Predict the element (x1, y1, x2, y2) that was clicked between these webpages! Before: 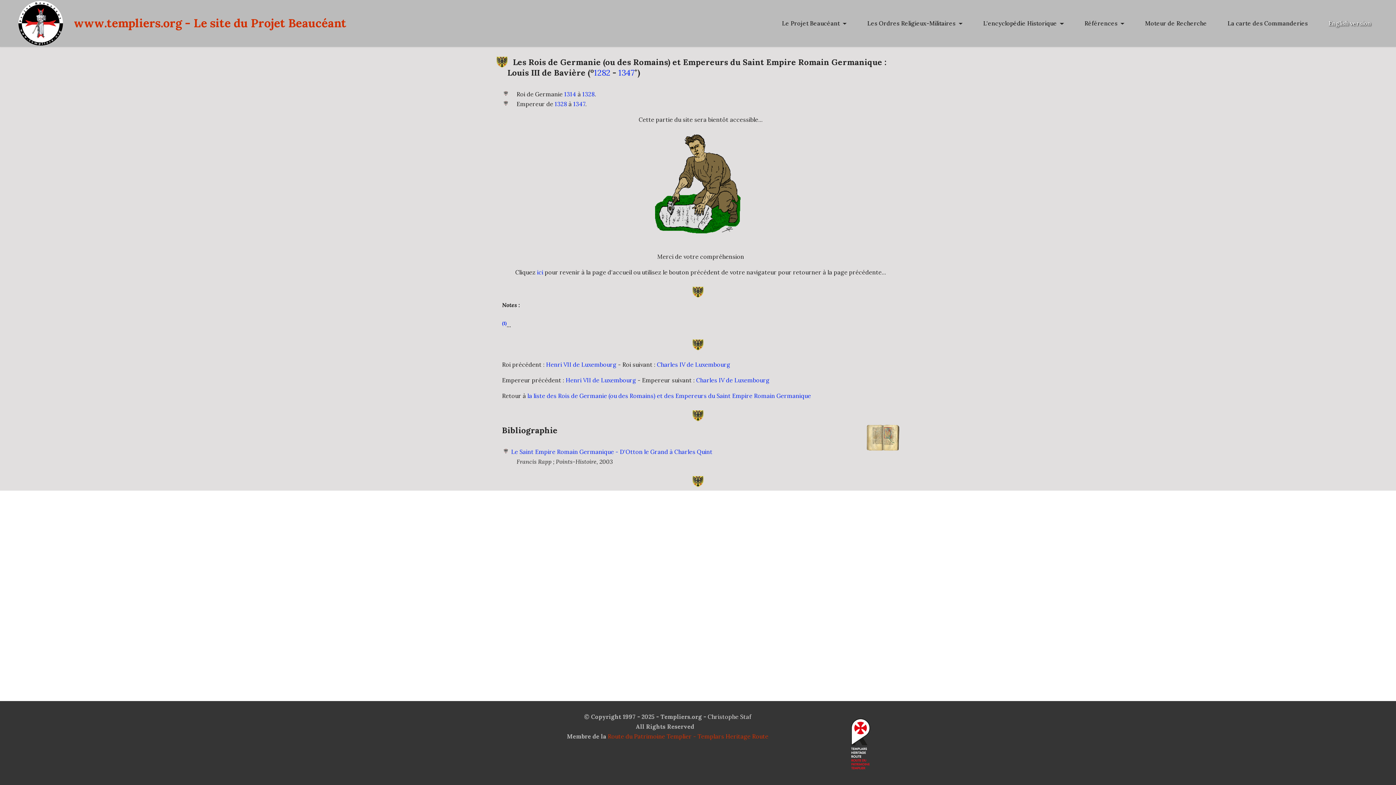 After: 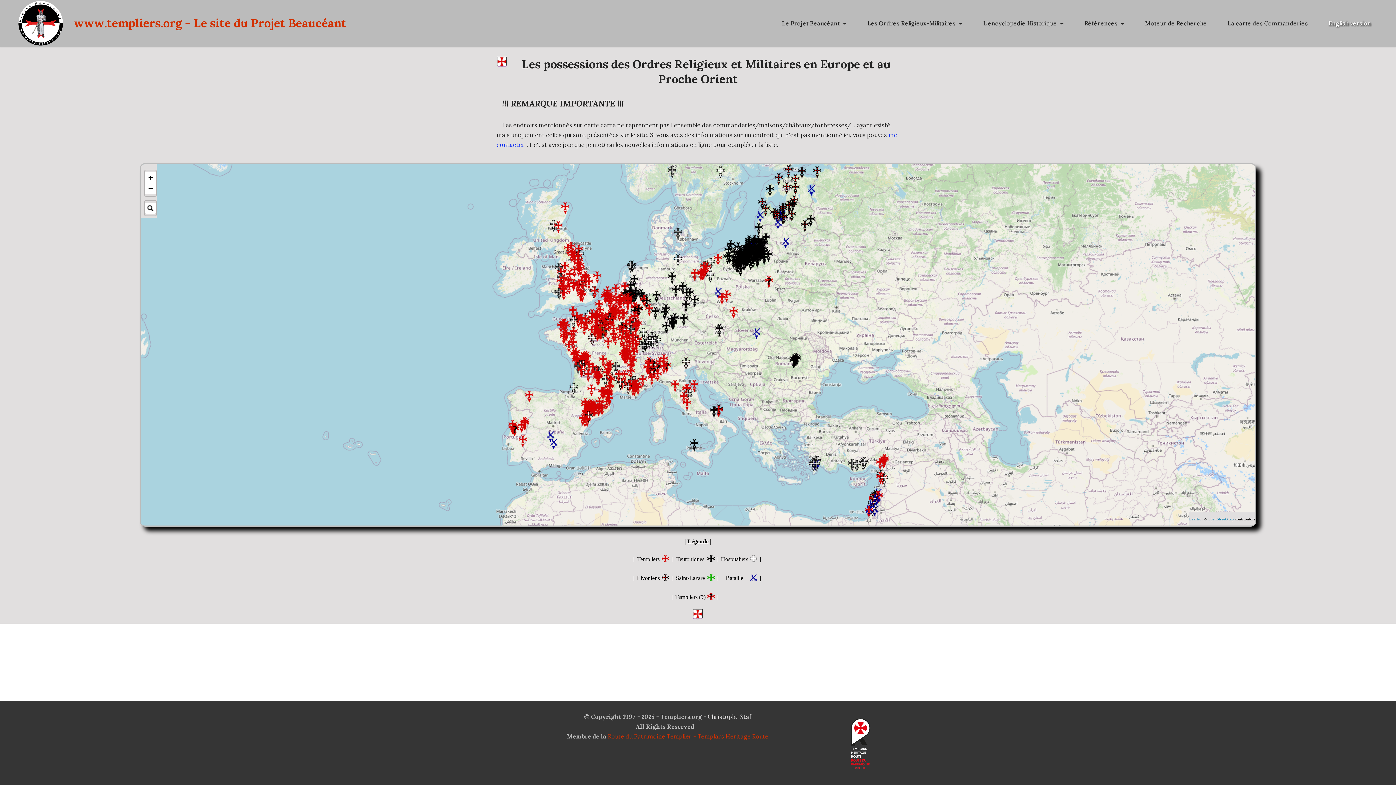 Action: bbox: (1220, 18, 1309, 27) label: La carte des Commanderies